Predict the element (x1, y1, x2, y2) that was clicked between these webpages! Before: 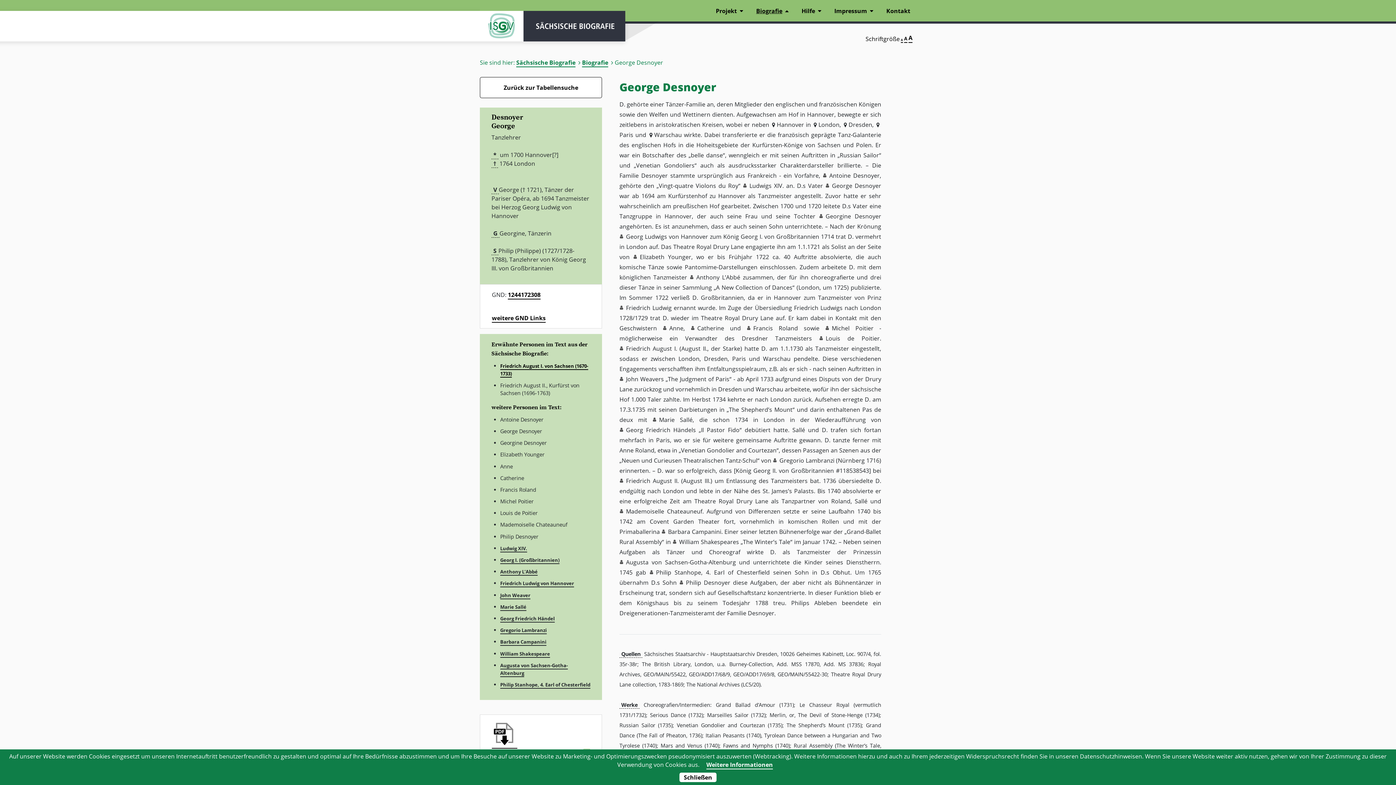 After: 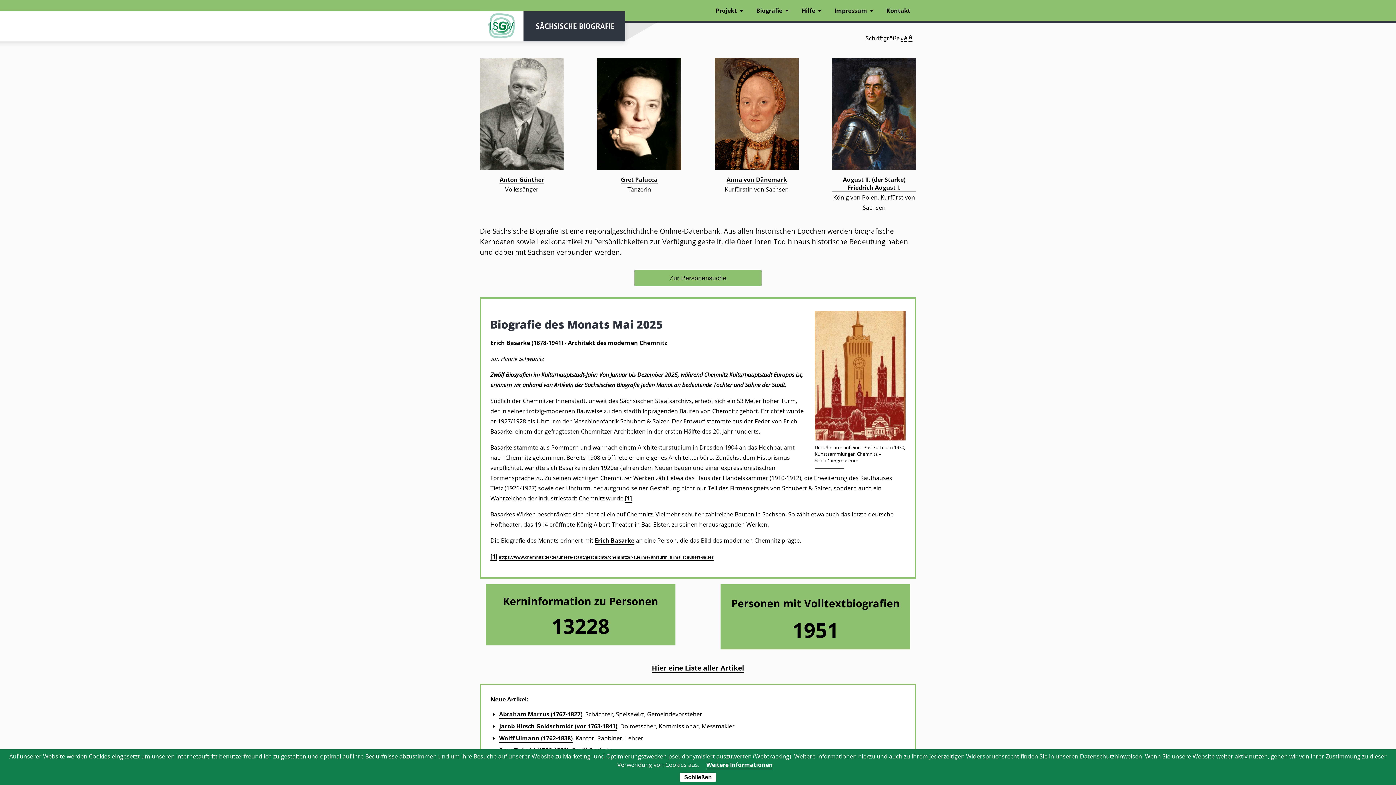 Action: label: Sächsische Biografie bbox: (516, 58, 575, 67)